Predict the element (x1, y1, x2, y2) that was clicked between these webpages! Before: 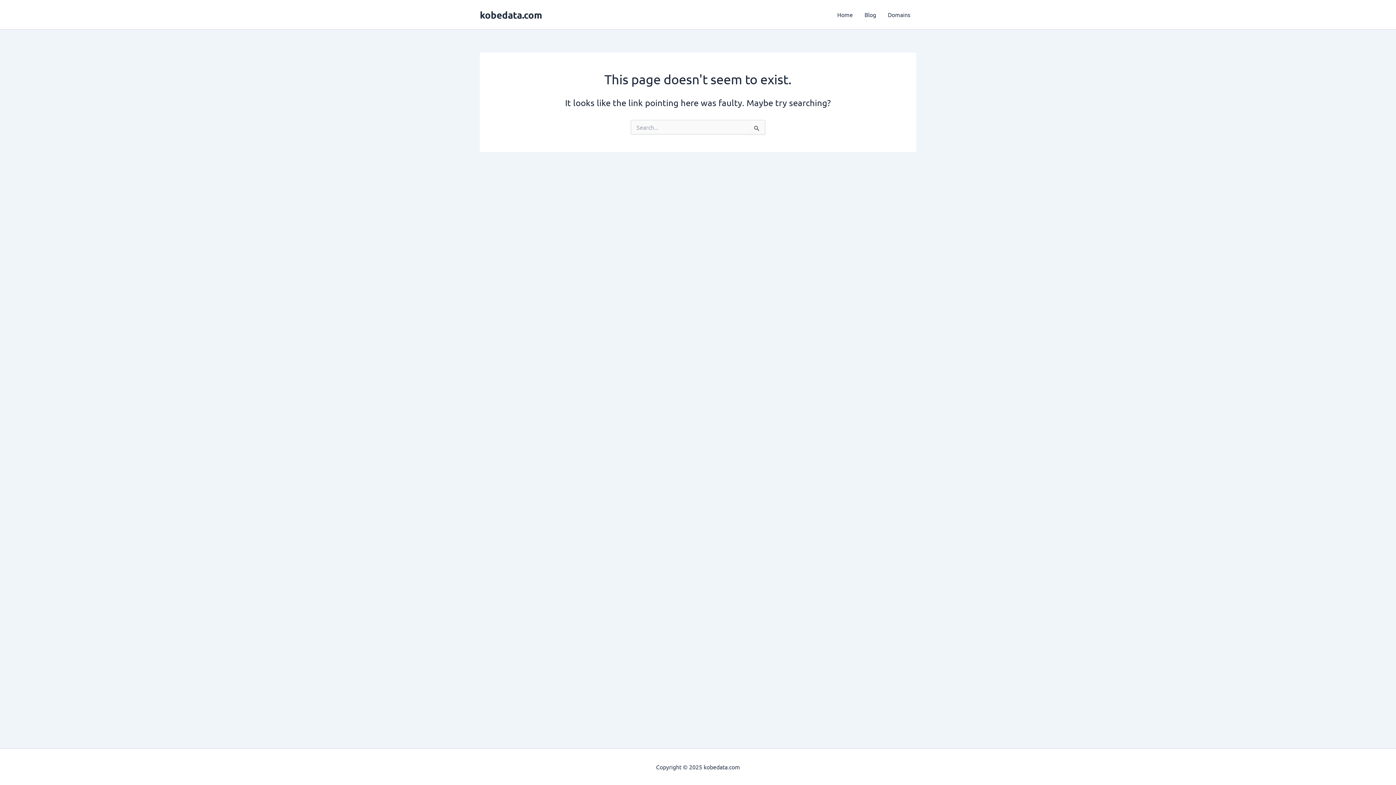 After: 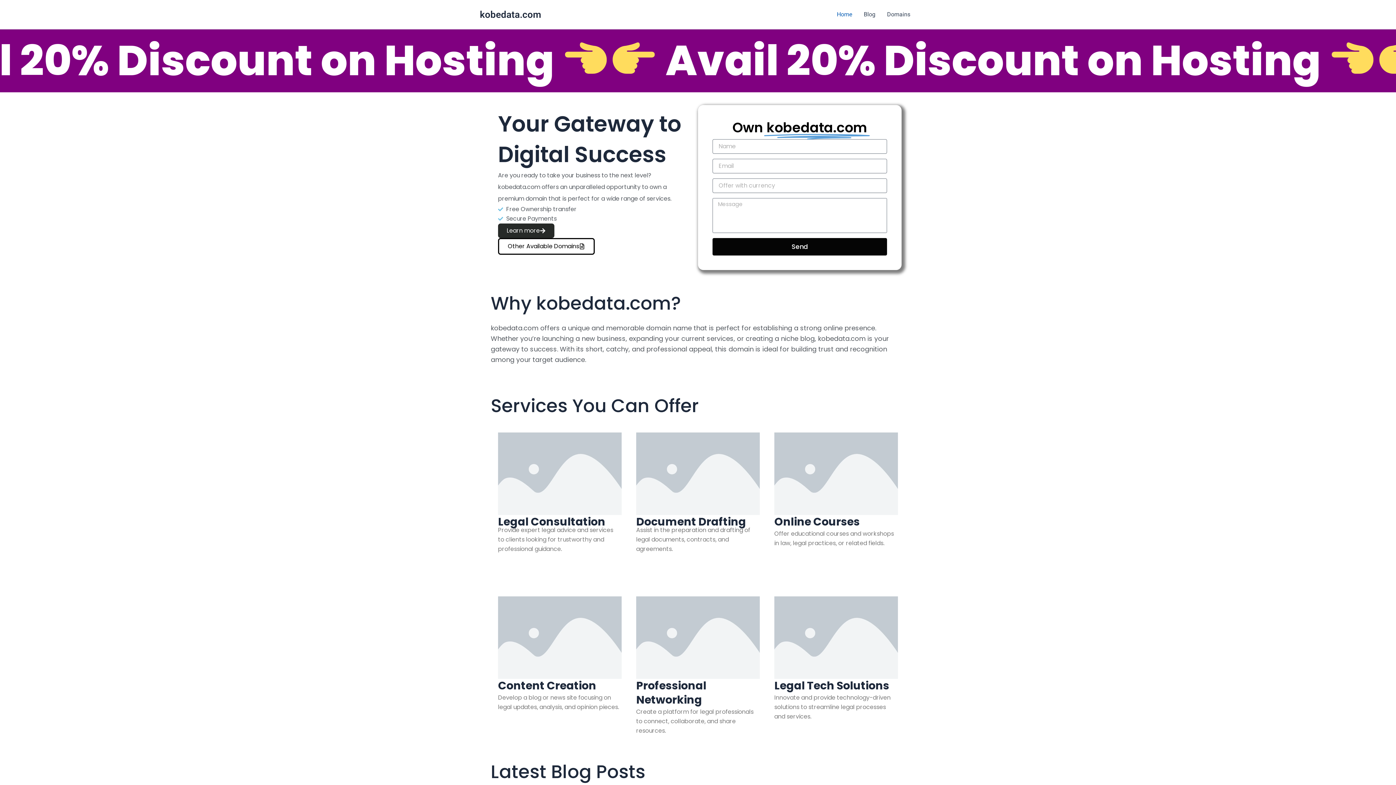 Action: bbox: (831, 0, 858, 29) label: Home